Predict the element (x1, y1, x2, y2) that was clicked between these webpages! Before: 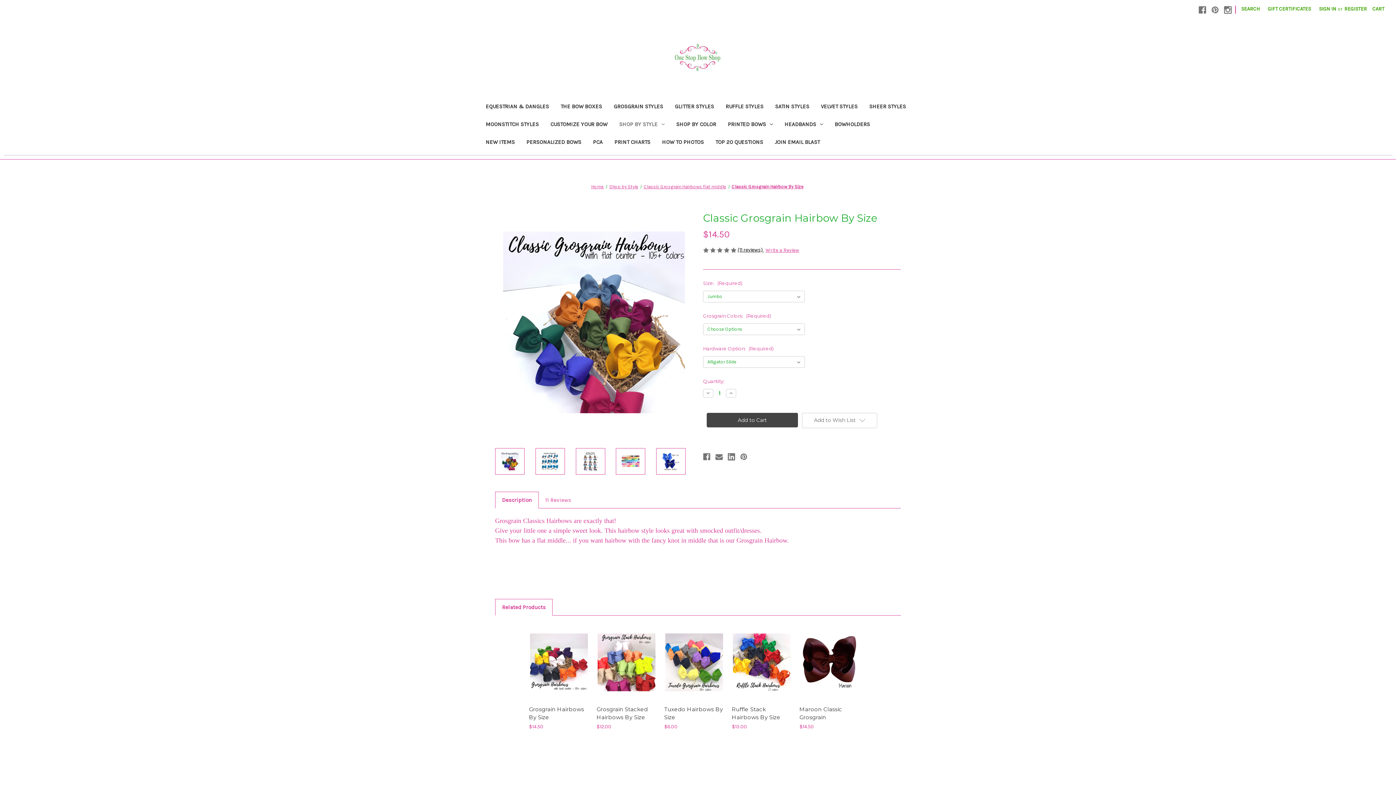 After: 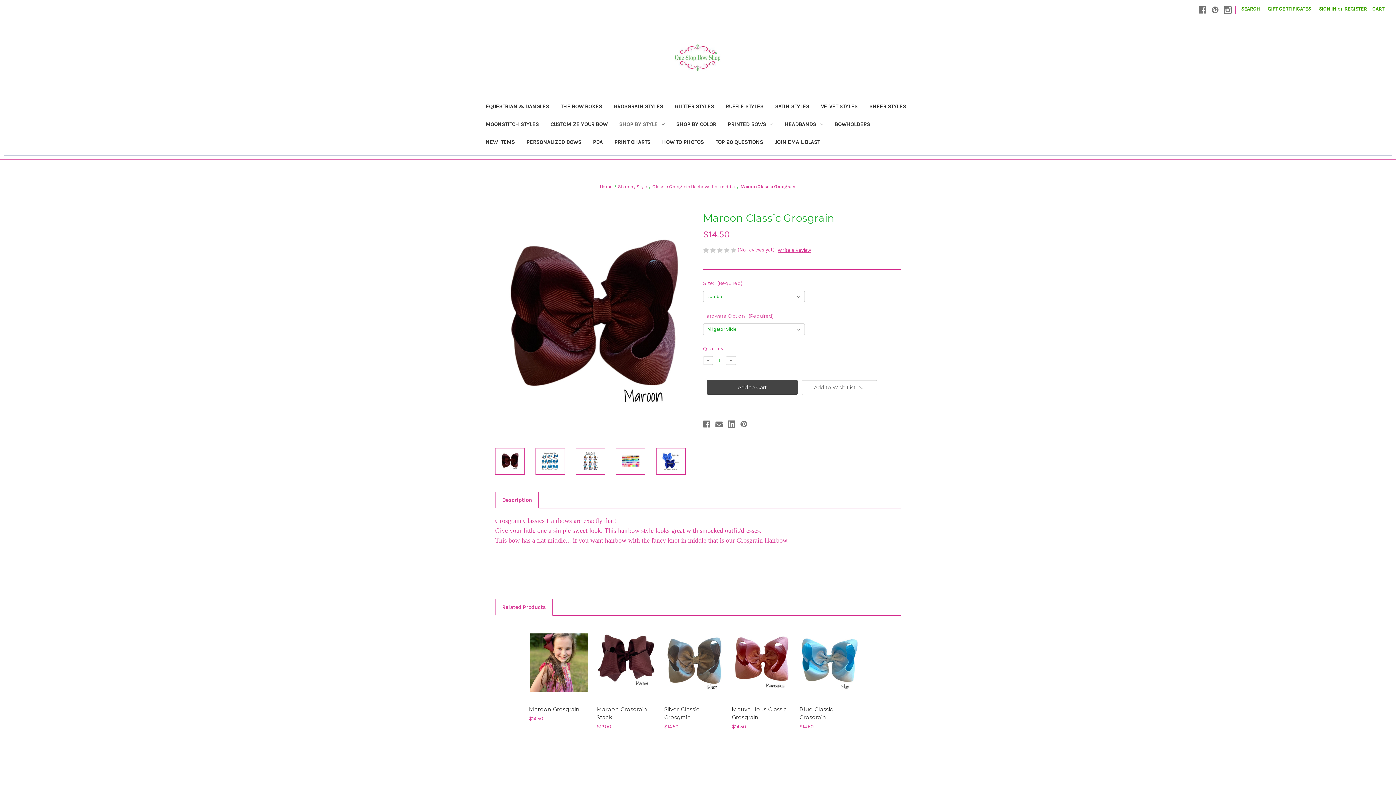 Action: bbox: (802, 663, 856, 674) label: Choose Options